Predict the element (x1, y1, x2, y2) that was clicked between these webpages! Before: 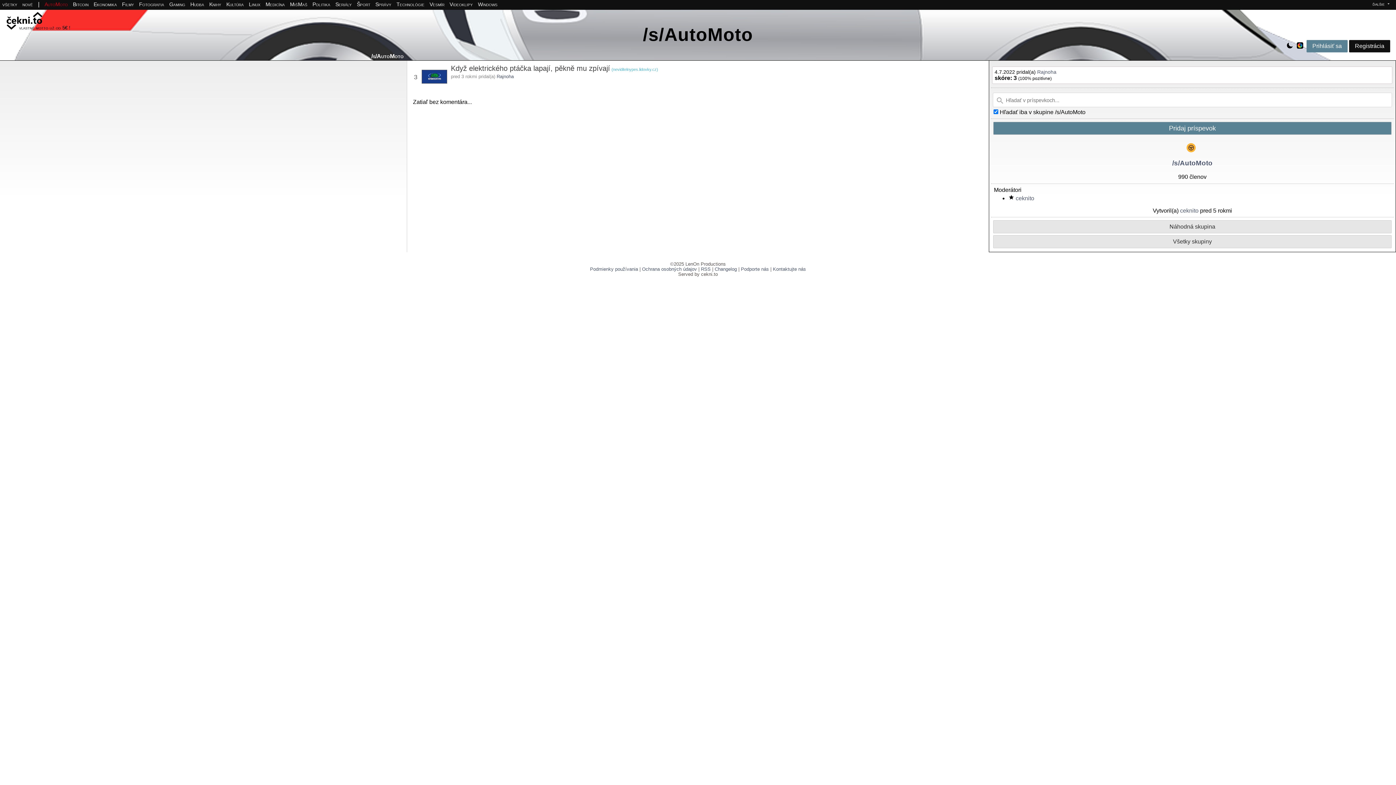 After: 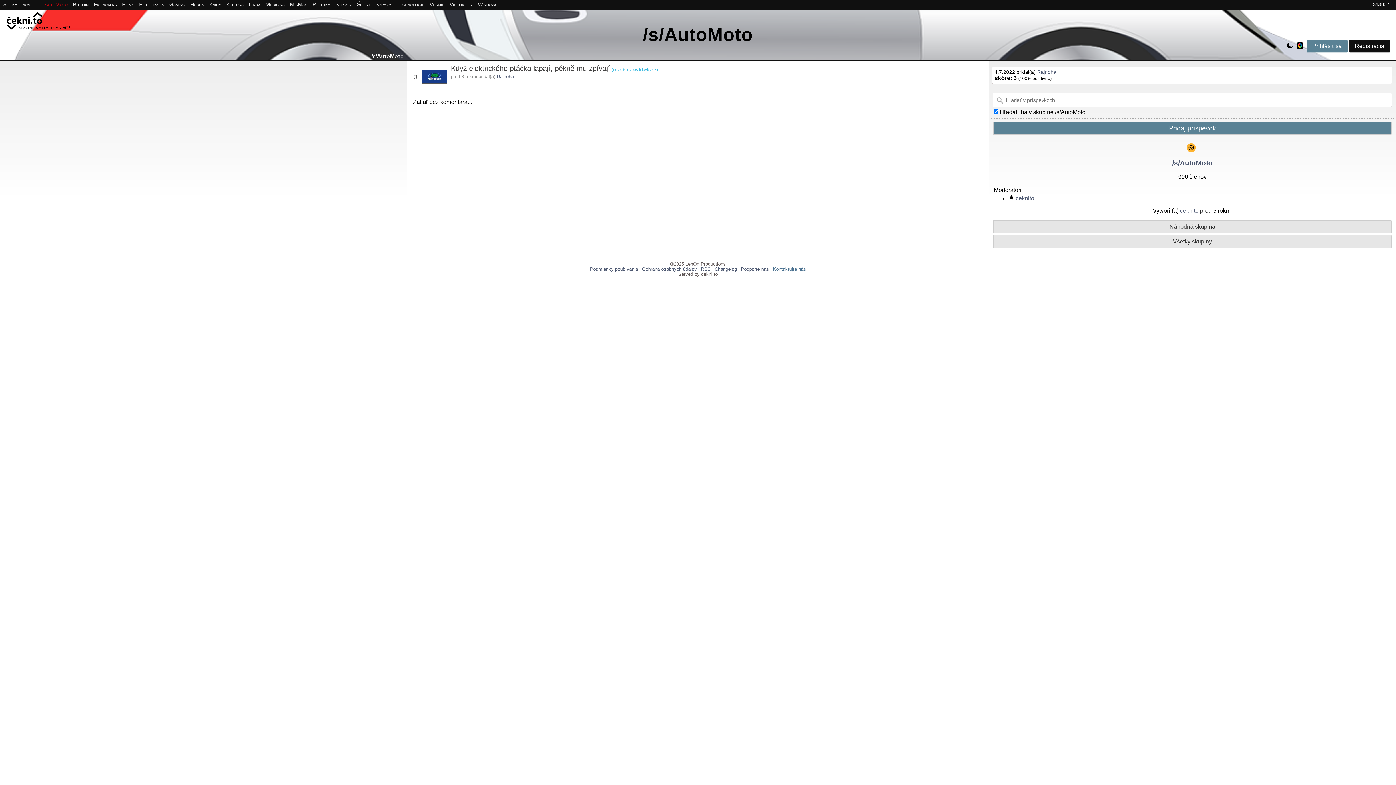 Action: label: Kontaktujte nás bbox: (773, 266, 806, 272)